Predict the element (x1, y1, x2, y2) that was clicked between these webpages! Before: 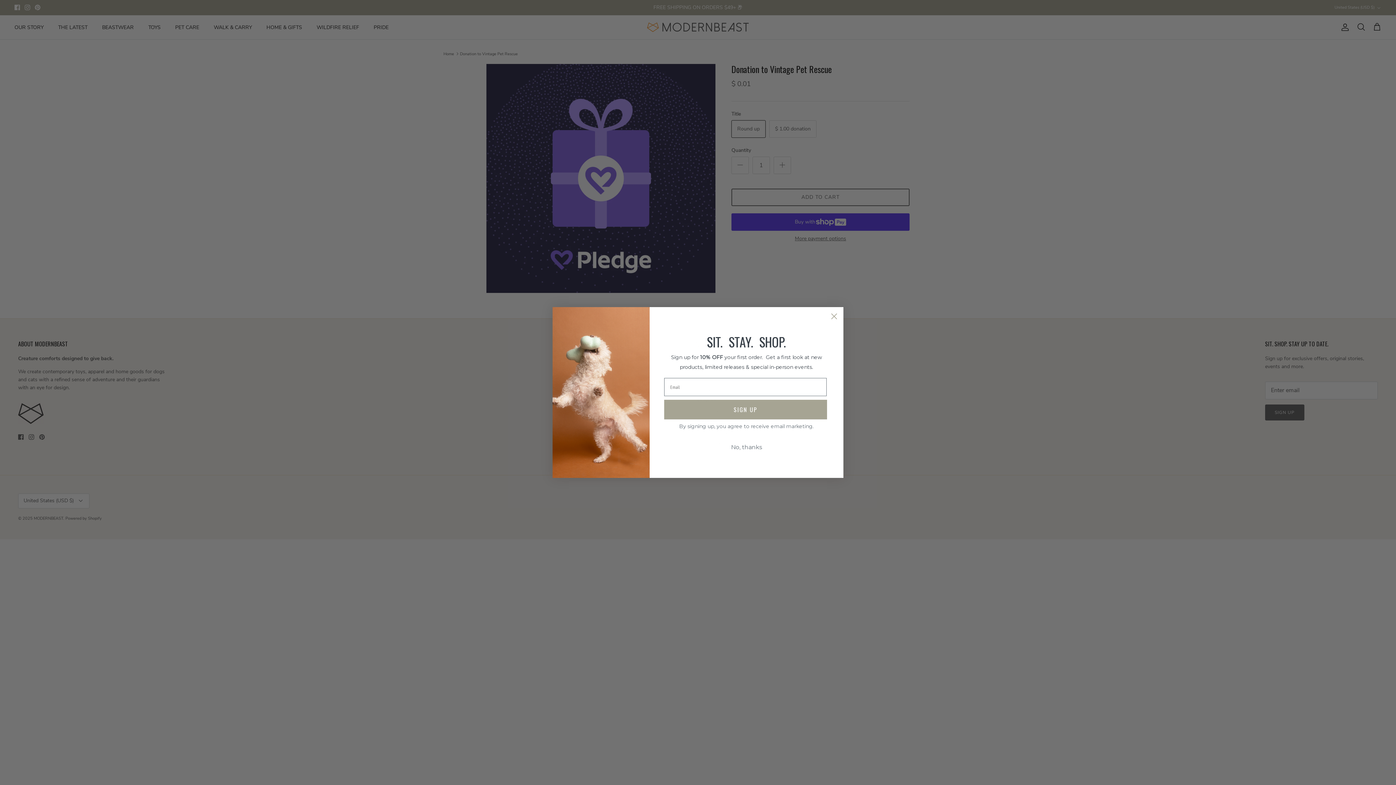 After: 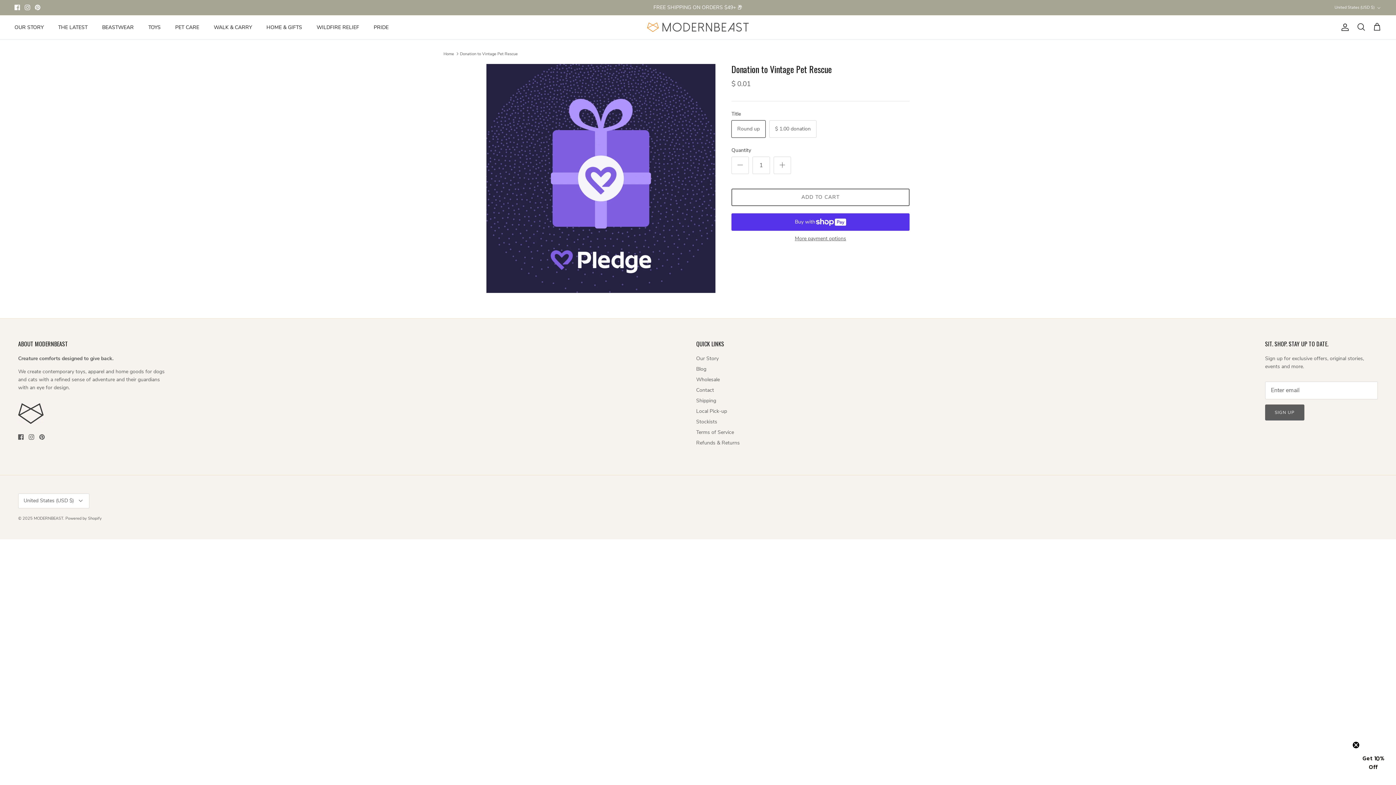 Action: bbox: (828, 310, 840, 322) label: Close dialog